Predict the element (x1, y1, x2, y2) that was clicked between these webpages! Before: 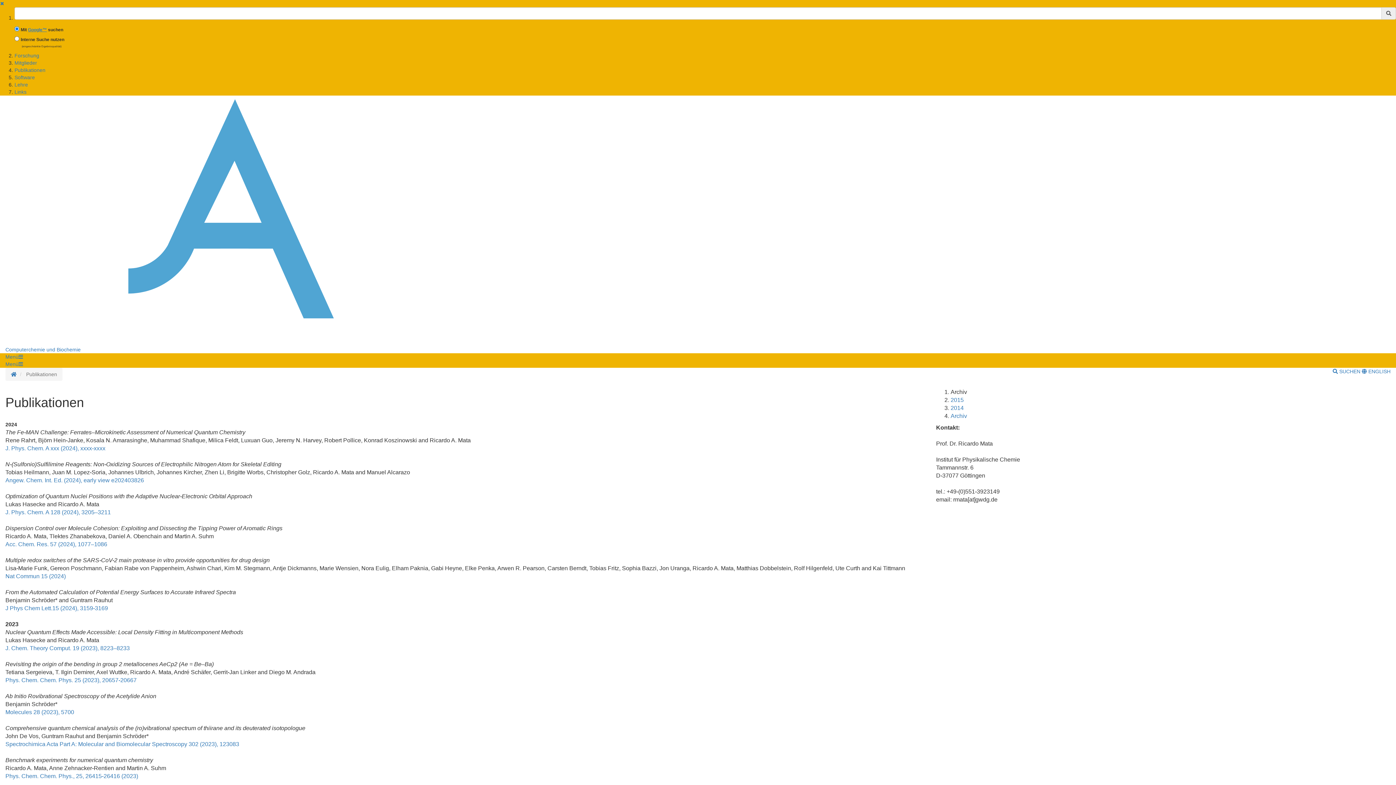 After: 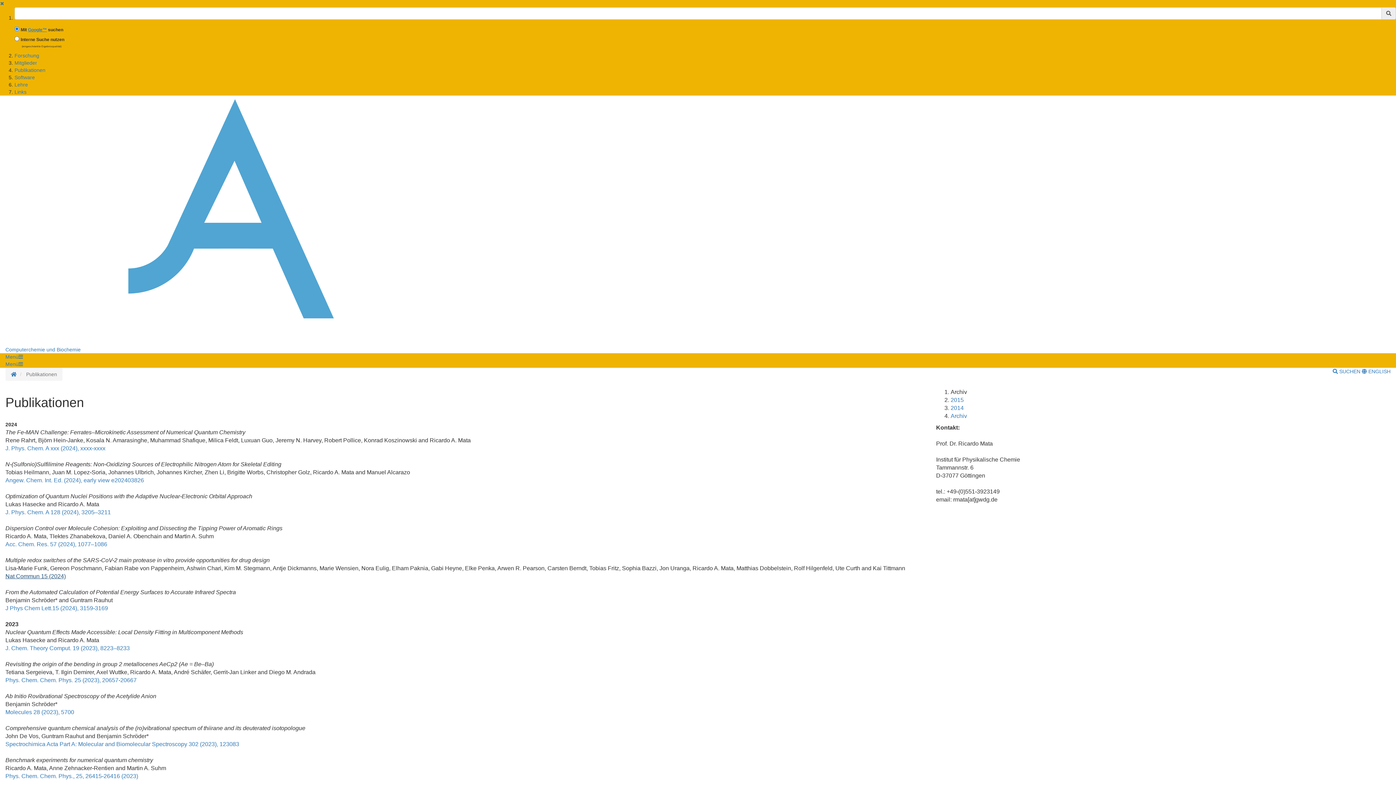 Action: label: Nat Commun 15 (2024) bbox: (5, 573, 65, 579)